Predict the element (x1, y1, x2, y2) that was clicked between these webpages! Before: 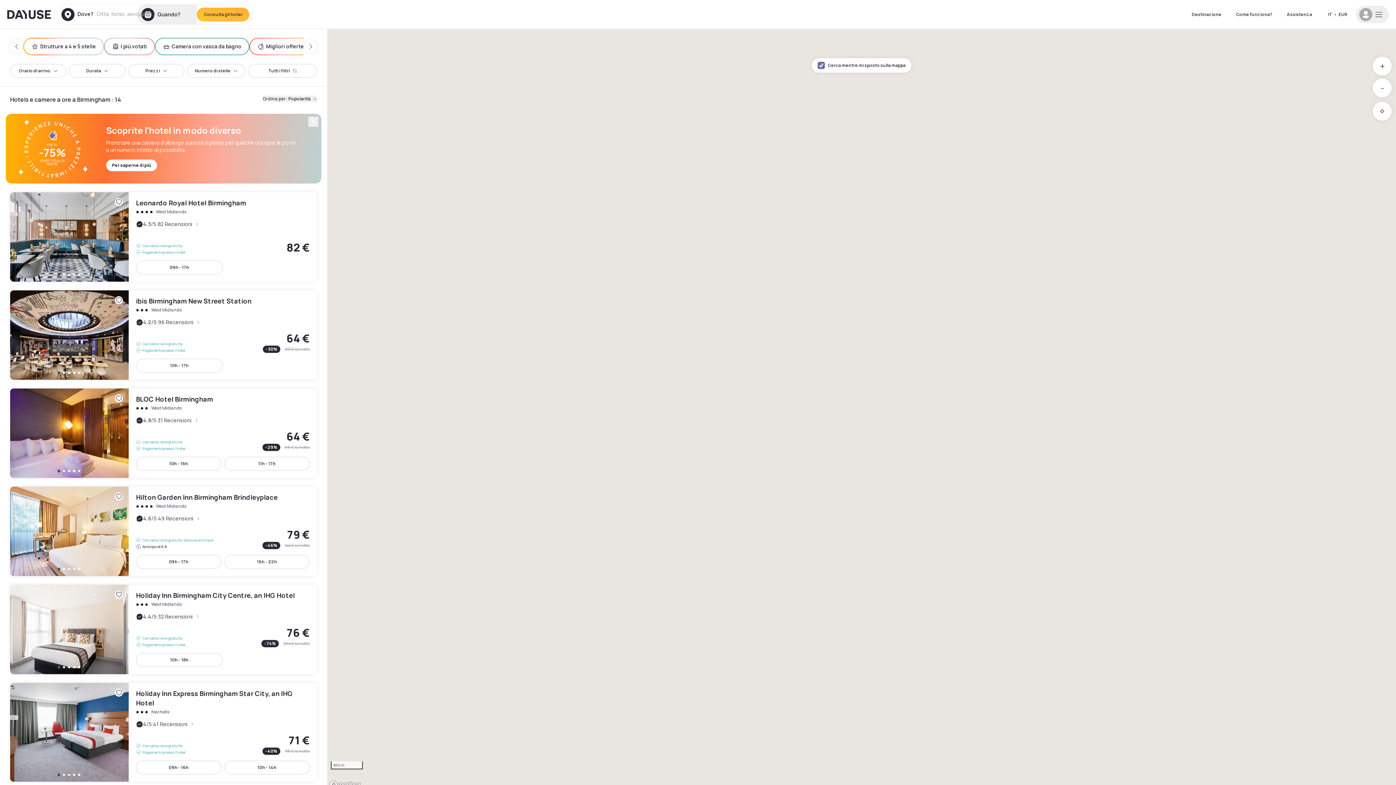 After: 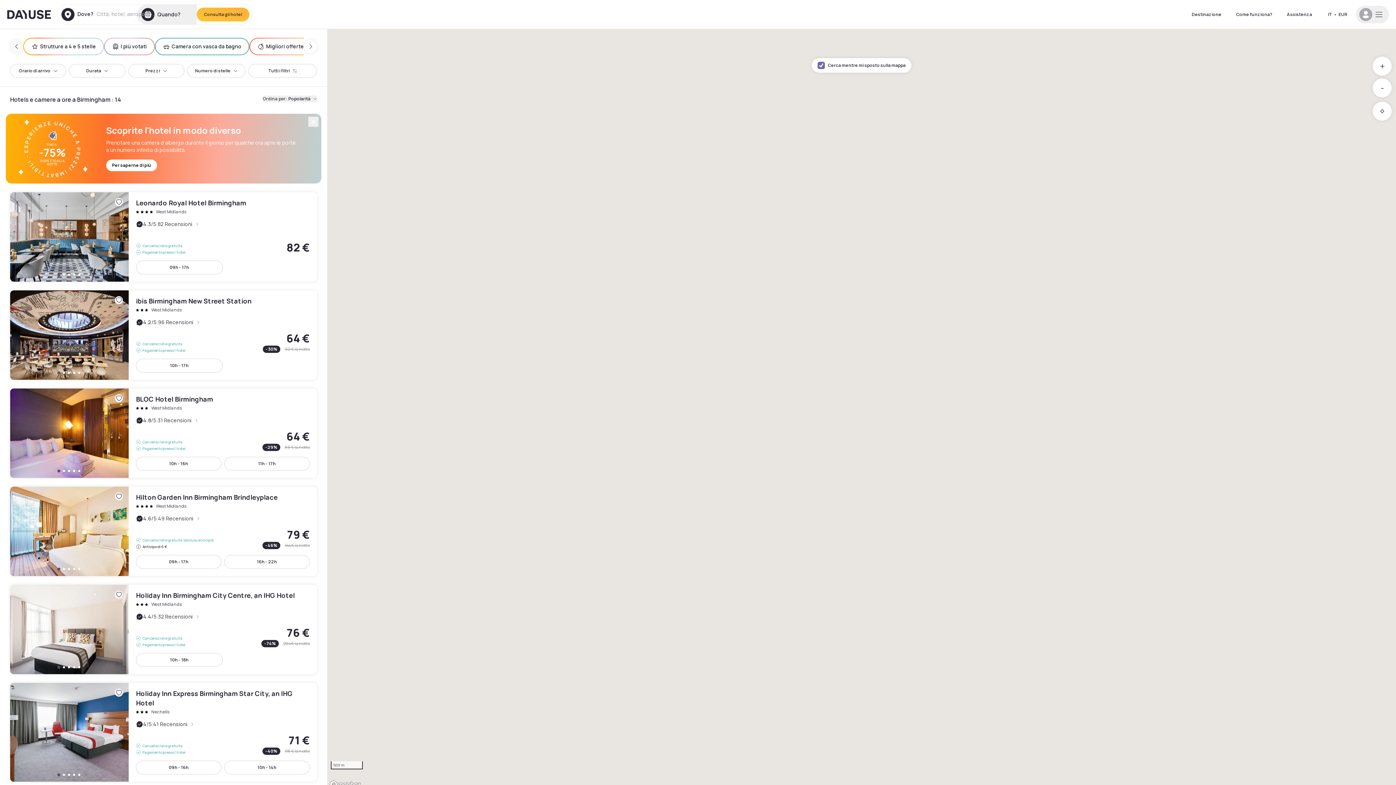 Action: bbox: (10, 40, 23, 53)